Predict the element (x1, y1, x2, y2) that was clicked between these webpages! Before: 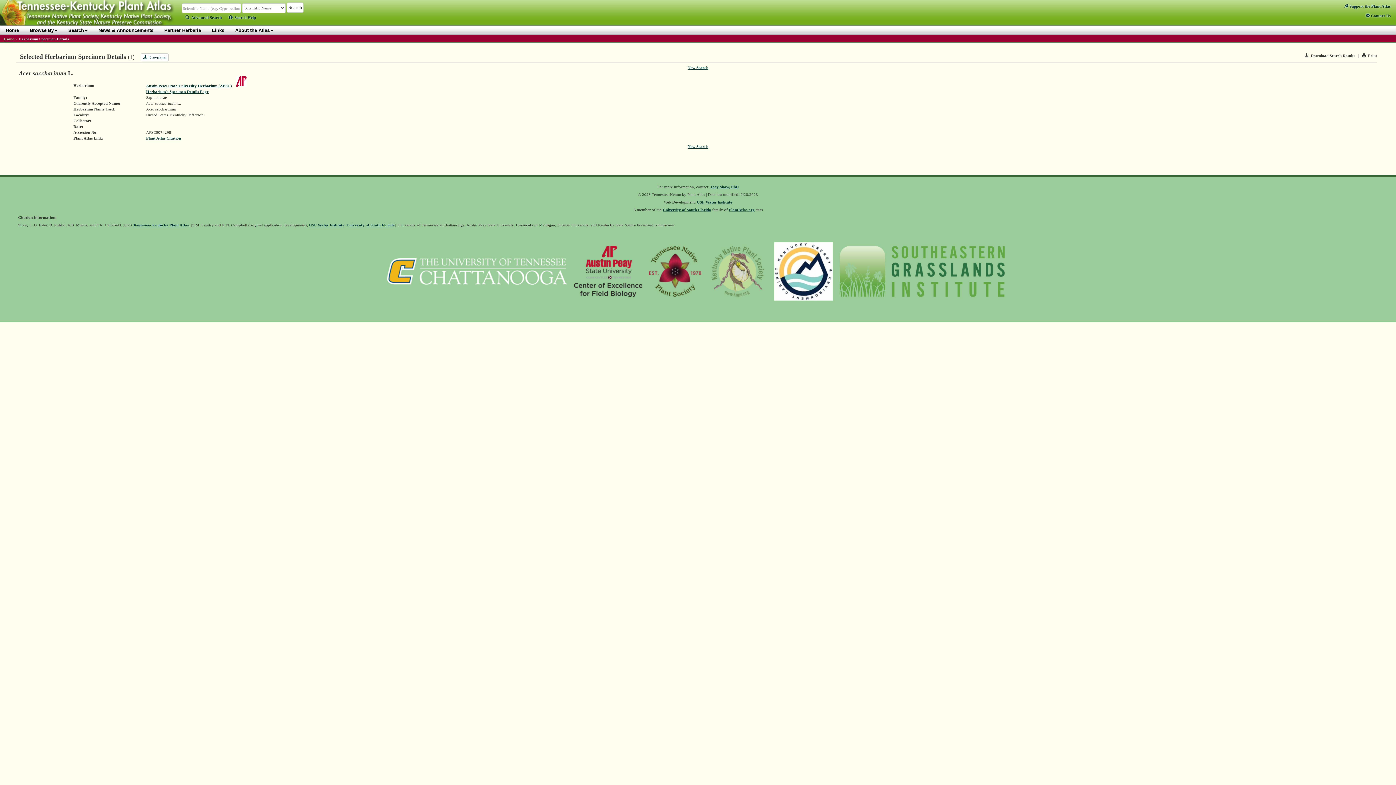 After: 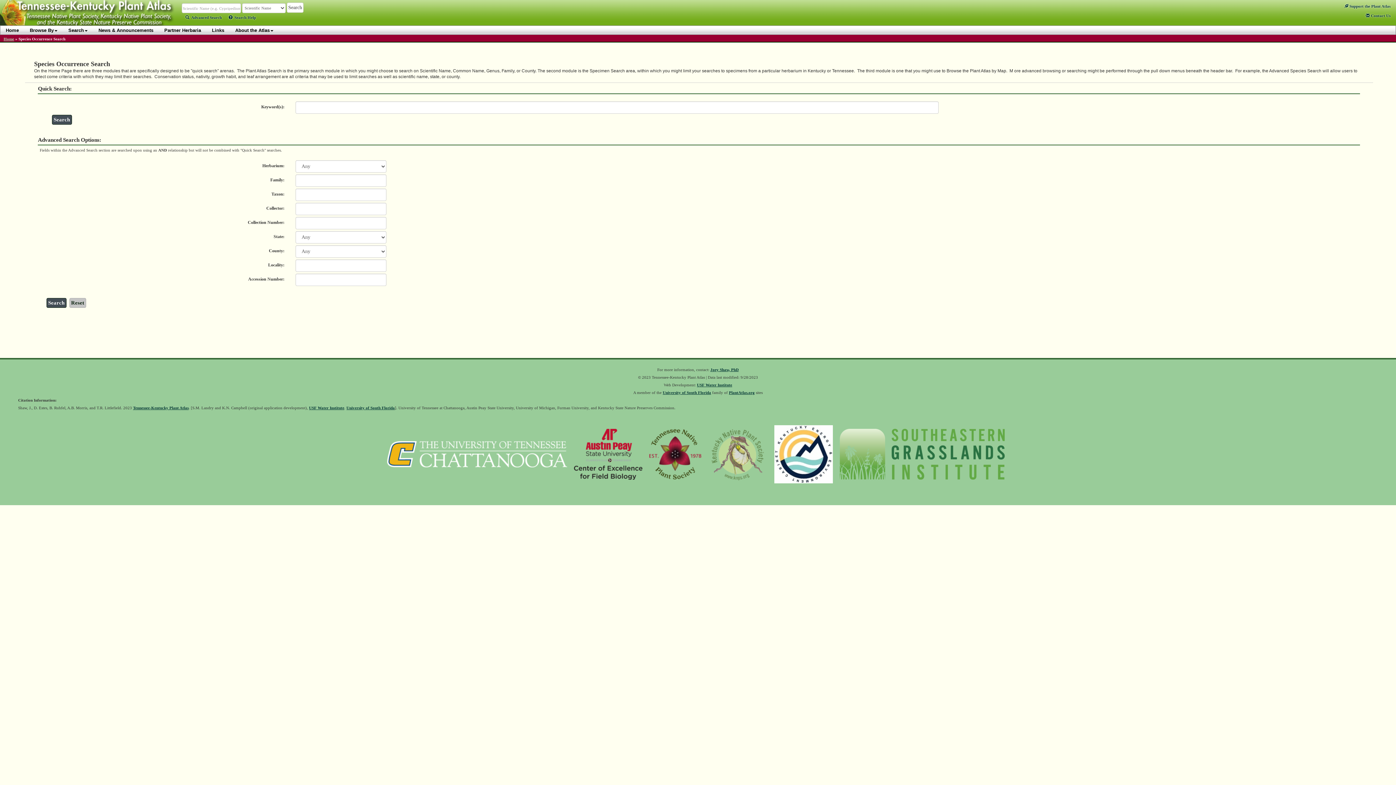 Action: label: New Search bbox: (687, 144, 708, 148)